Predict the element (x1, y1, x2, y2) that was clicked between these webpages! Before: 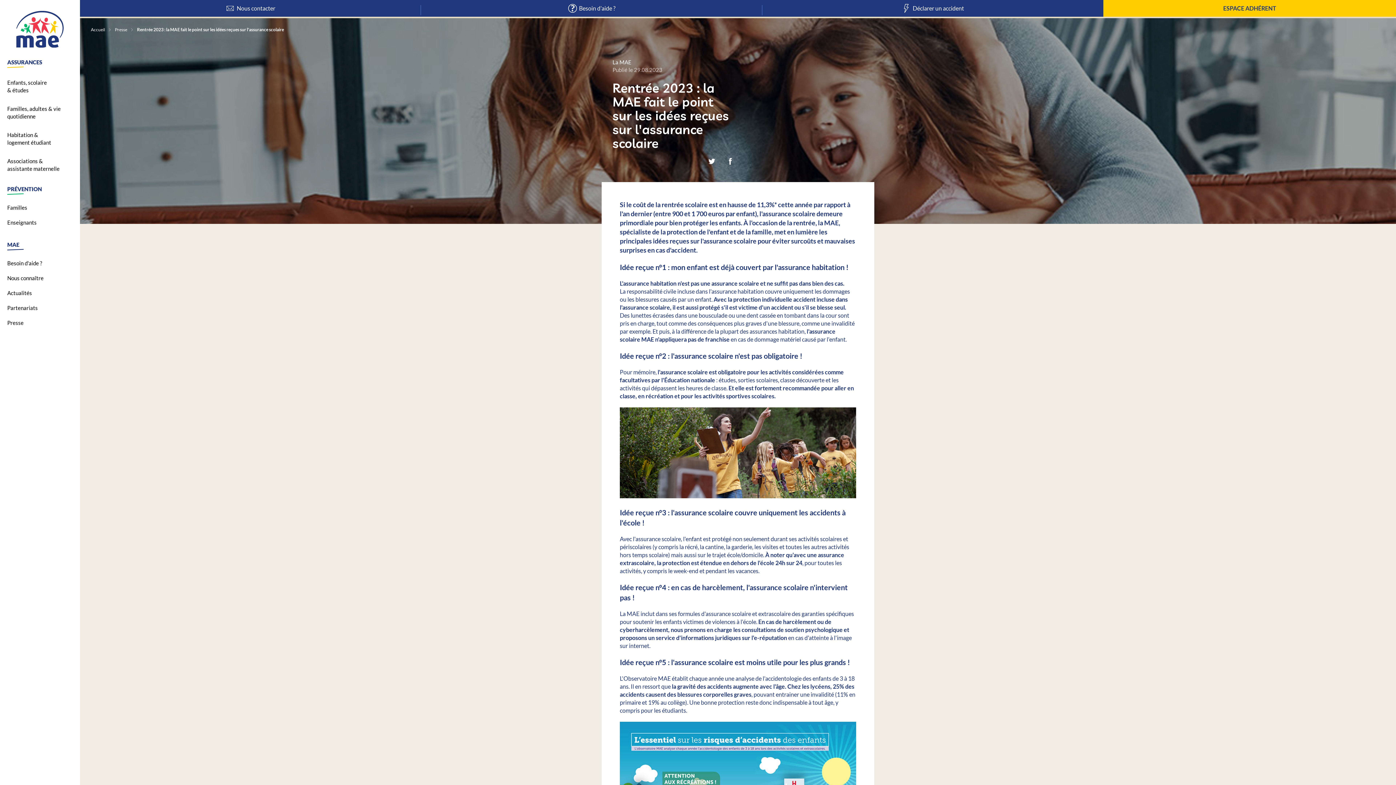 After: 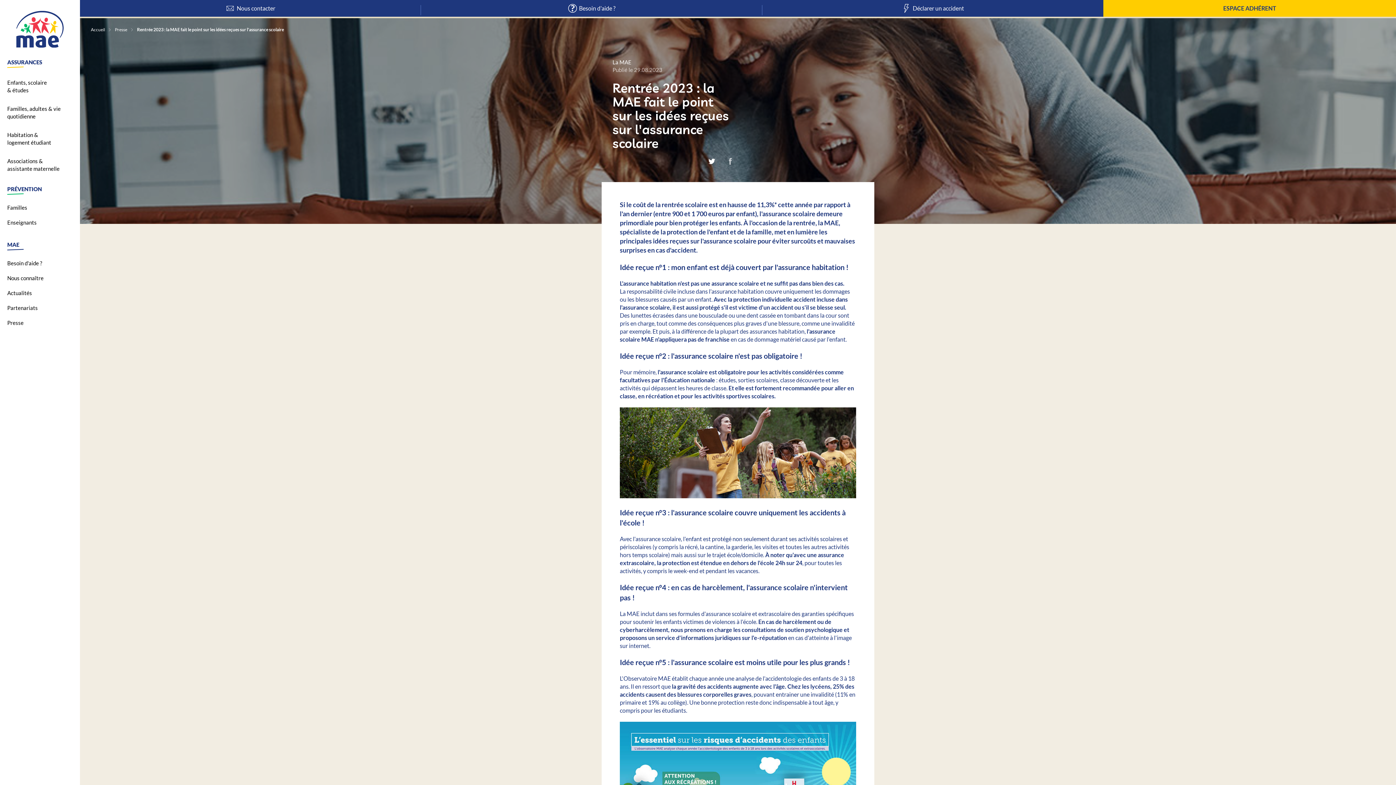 Action: bbox: (726, 157, 734, 167)